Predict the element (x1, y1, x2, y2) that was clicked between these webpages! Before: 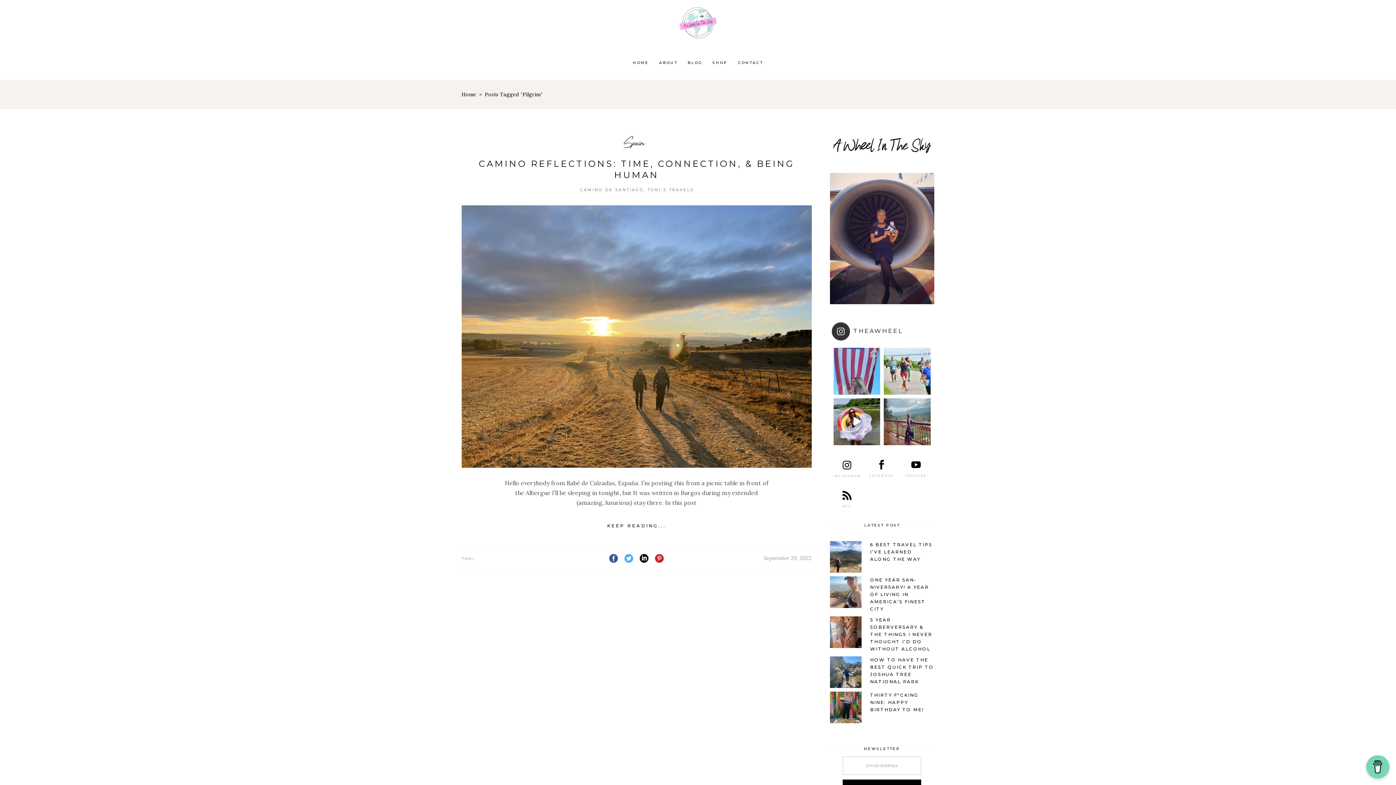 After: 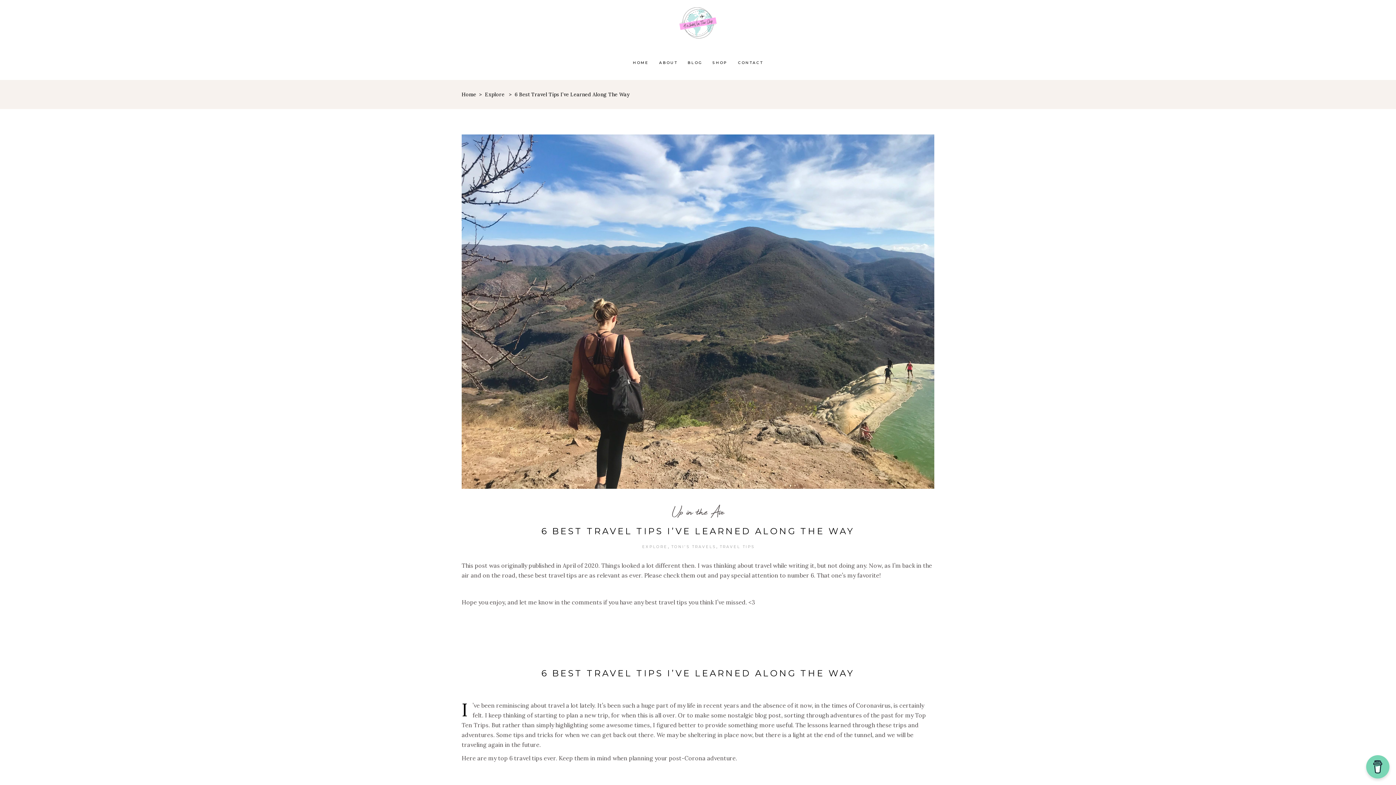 Action: bbox: (830, 541, 934, 573) label: 	6 BEST TRAVEL TIPS I’VE LEARNED ALONG THE WAY